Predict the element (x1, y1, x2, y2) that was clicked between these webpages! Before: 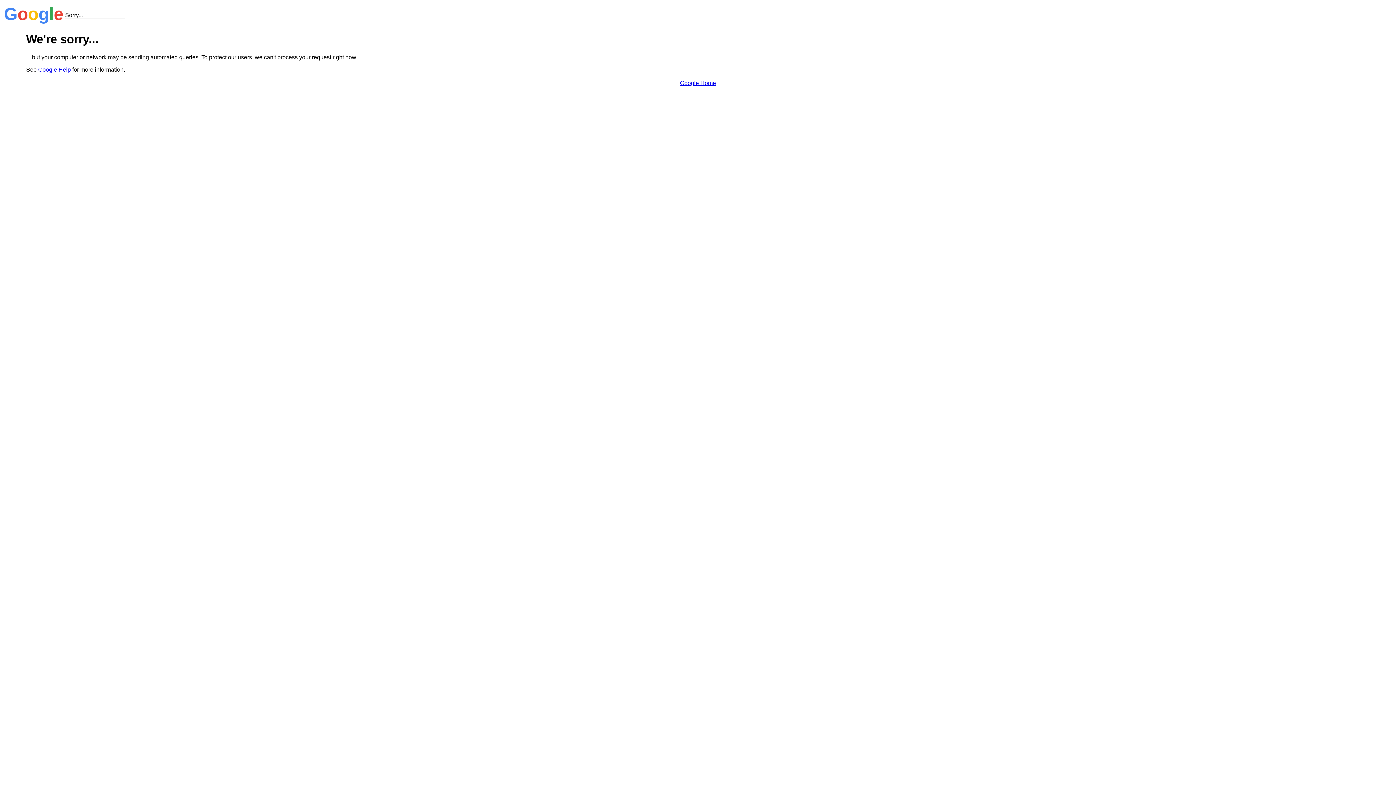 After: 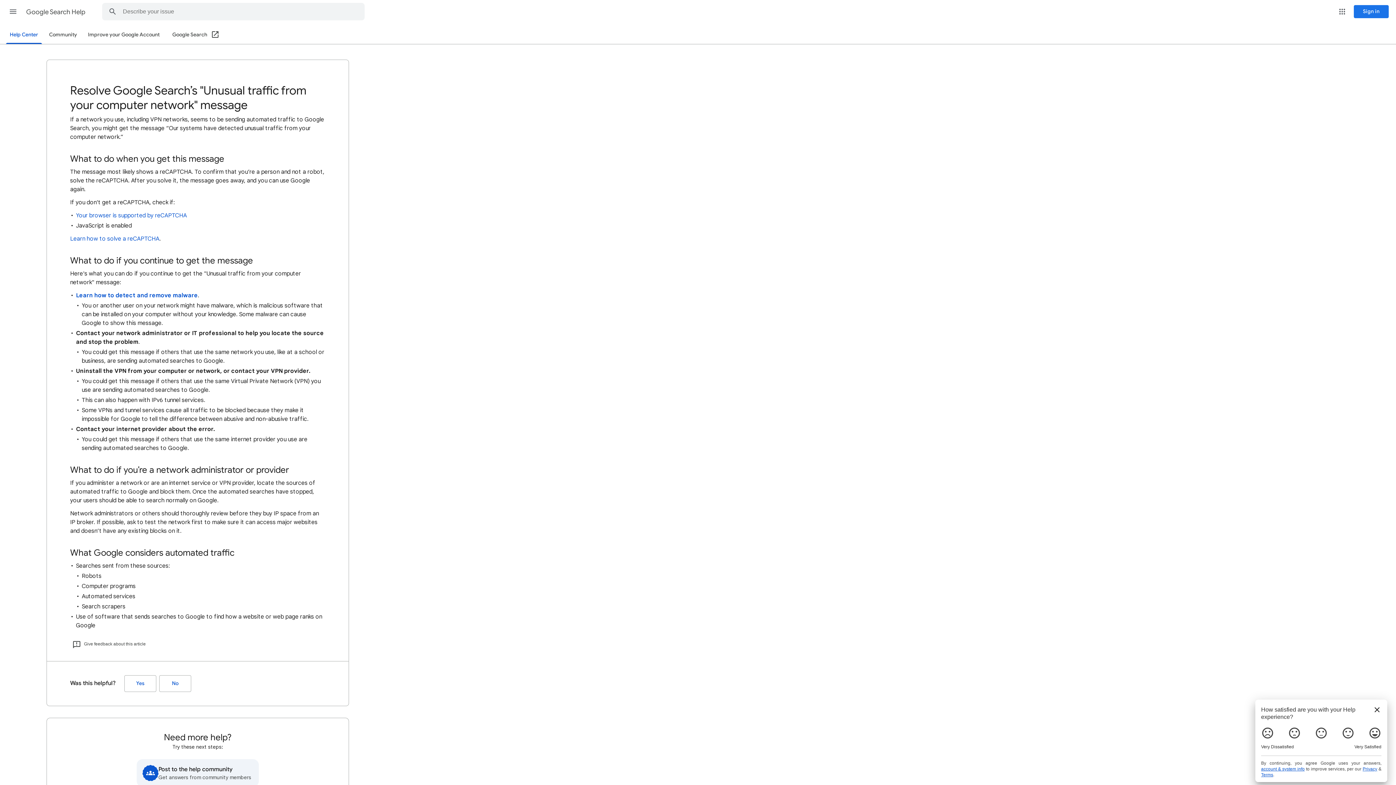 Action: bbox: (38, 66, 70, 72) label: Google Help